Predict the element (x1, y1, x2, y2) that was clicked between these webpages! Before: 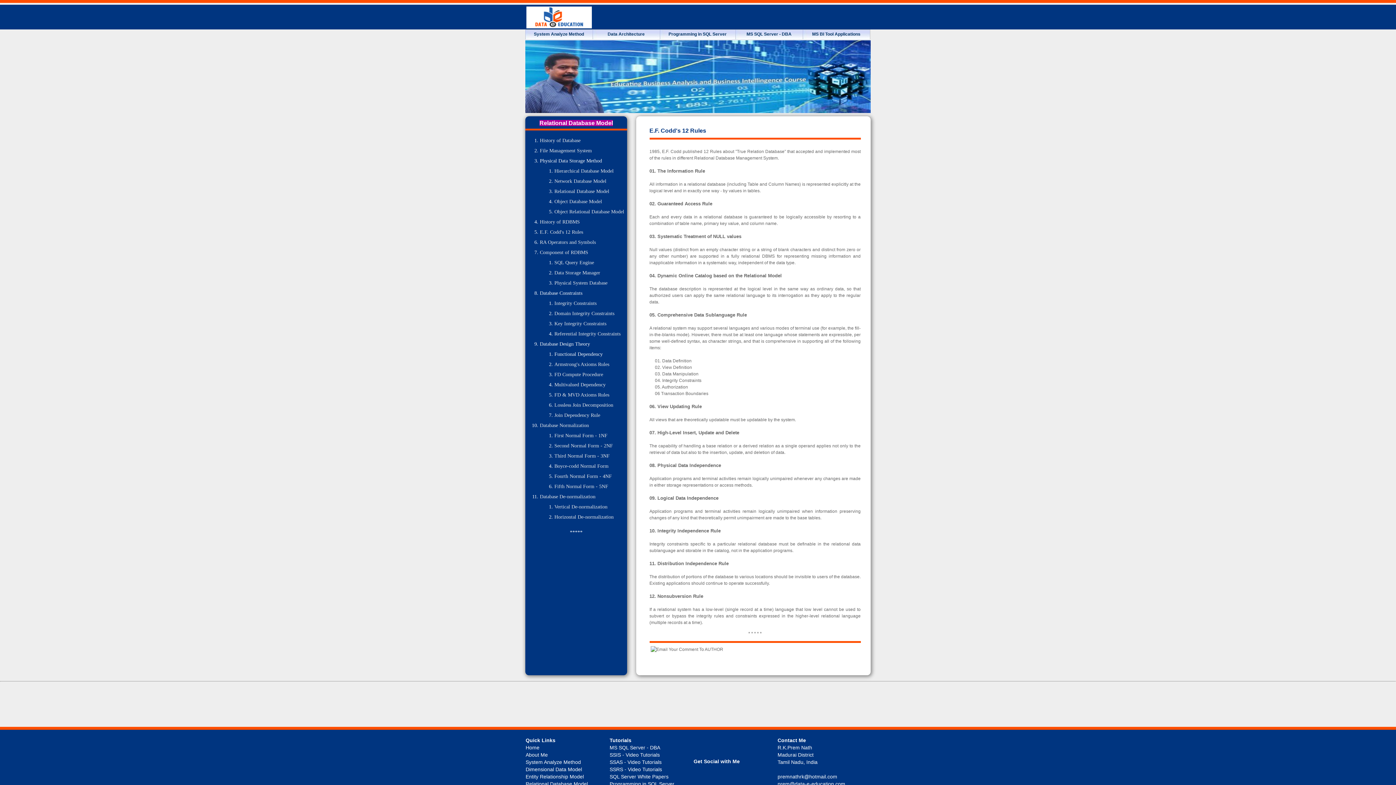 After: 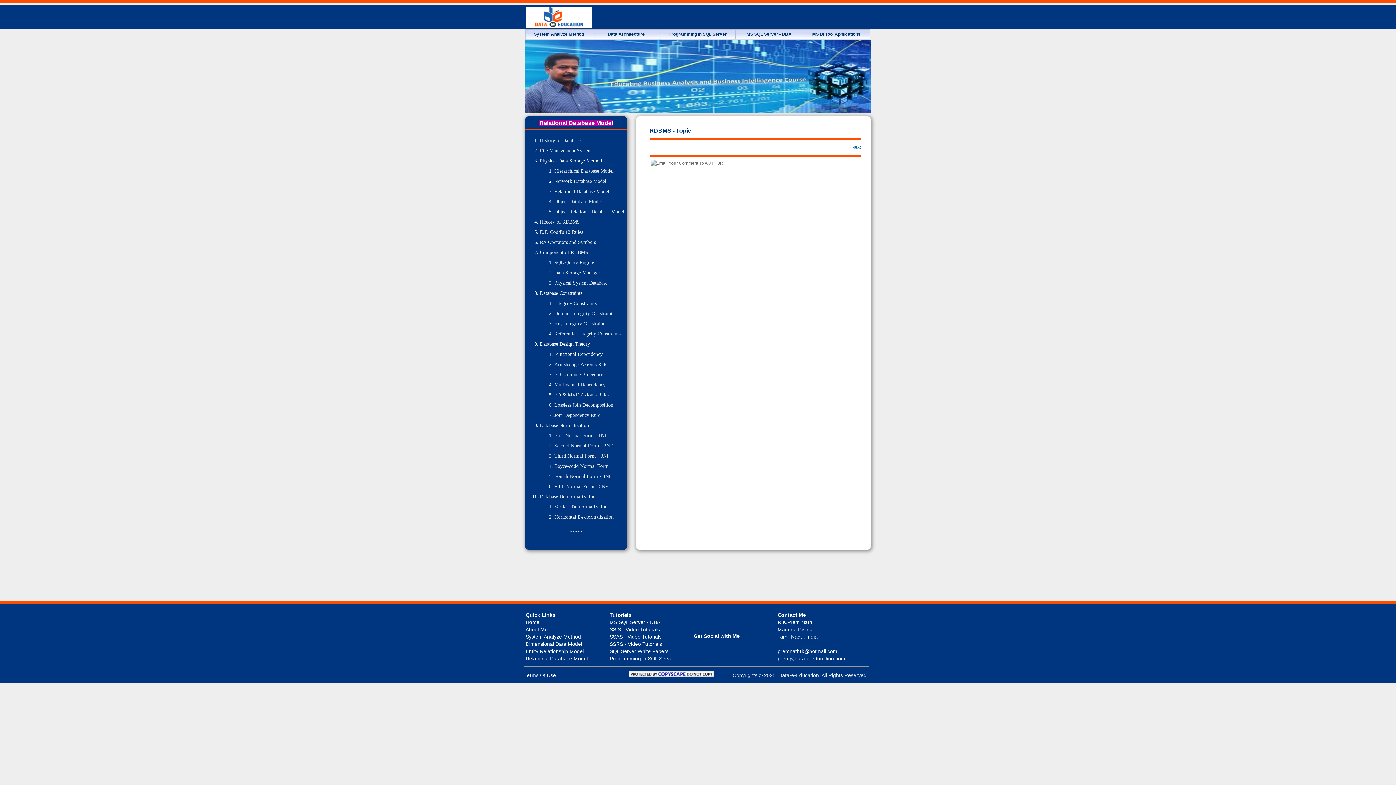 Action: bbox: (554, 514, 613, 520) label: Horizontal De-normalization